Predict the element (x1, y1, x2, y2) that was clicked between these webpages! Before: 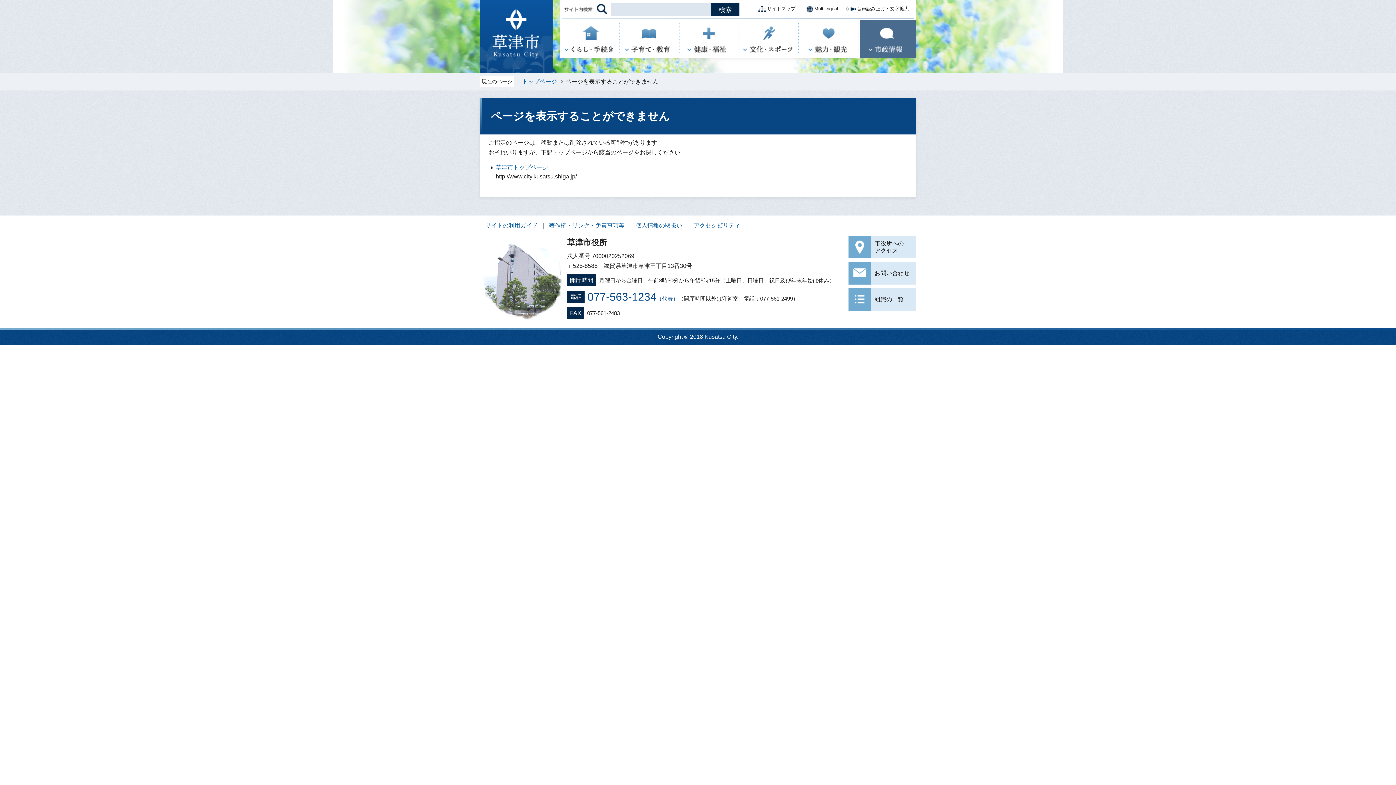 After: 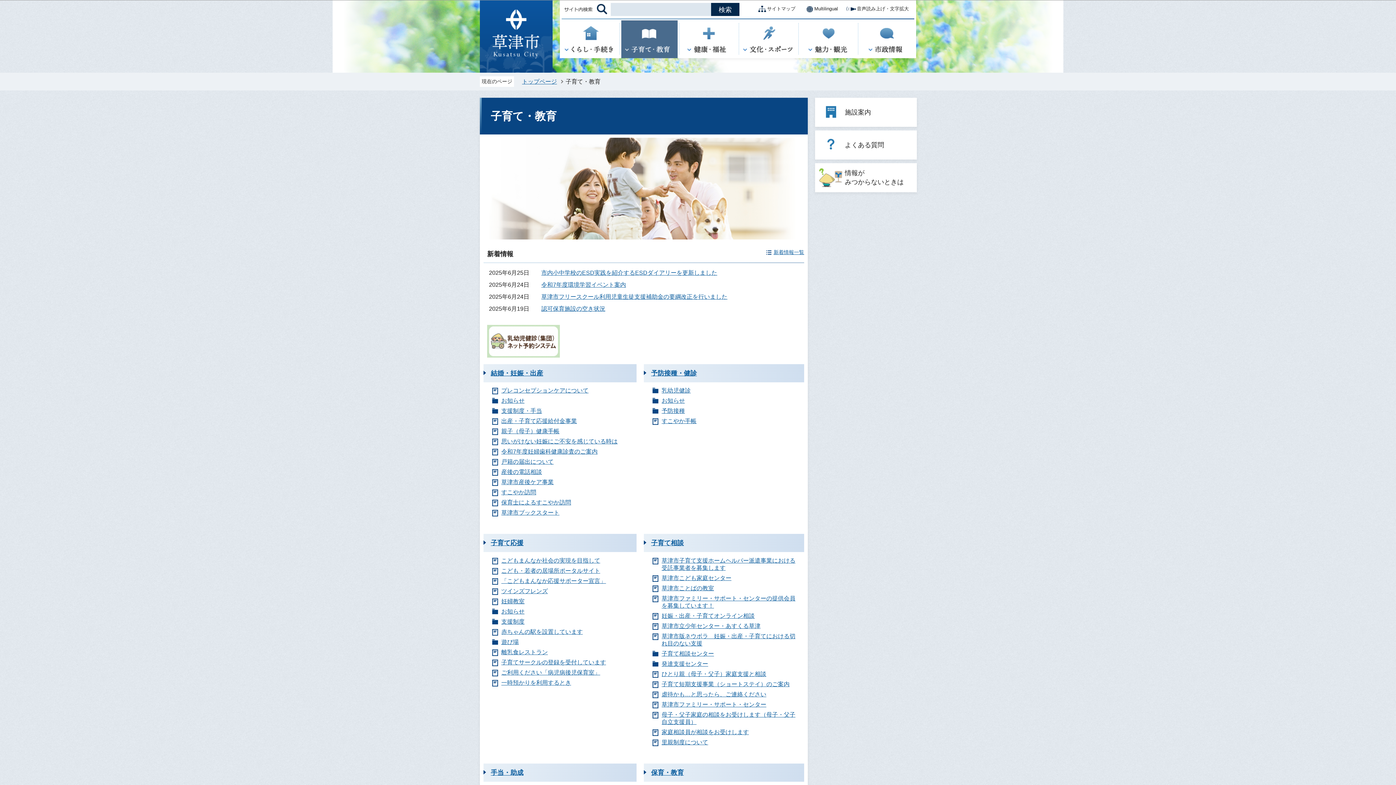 Action: bbox: (621, 51, 681, 57)